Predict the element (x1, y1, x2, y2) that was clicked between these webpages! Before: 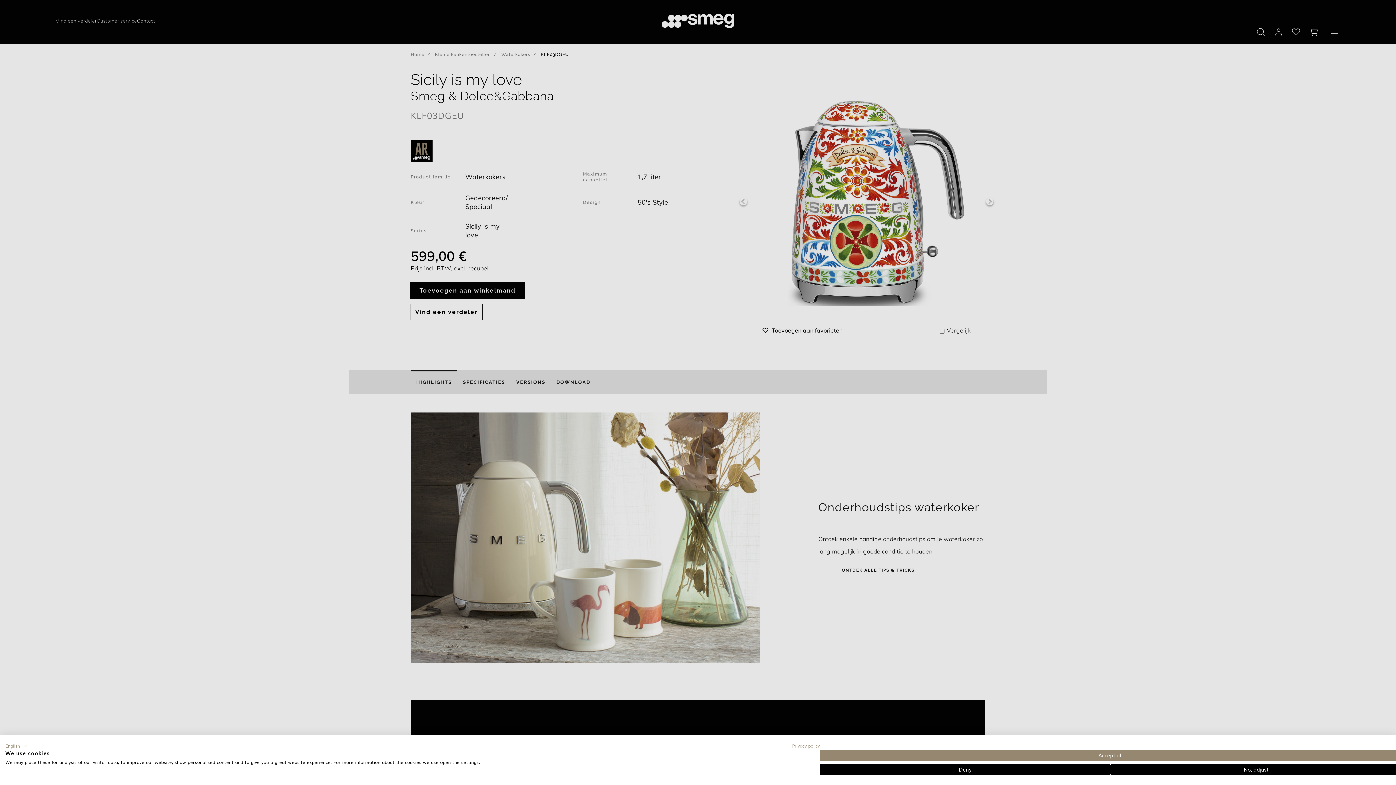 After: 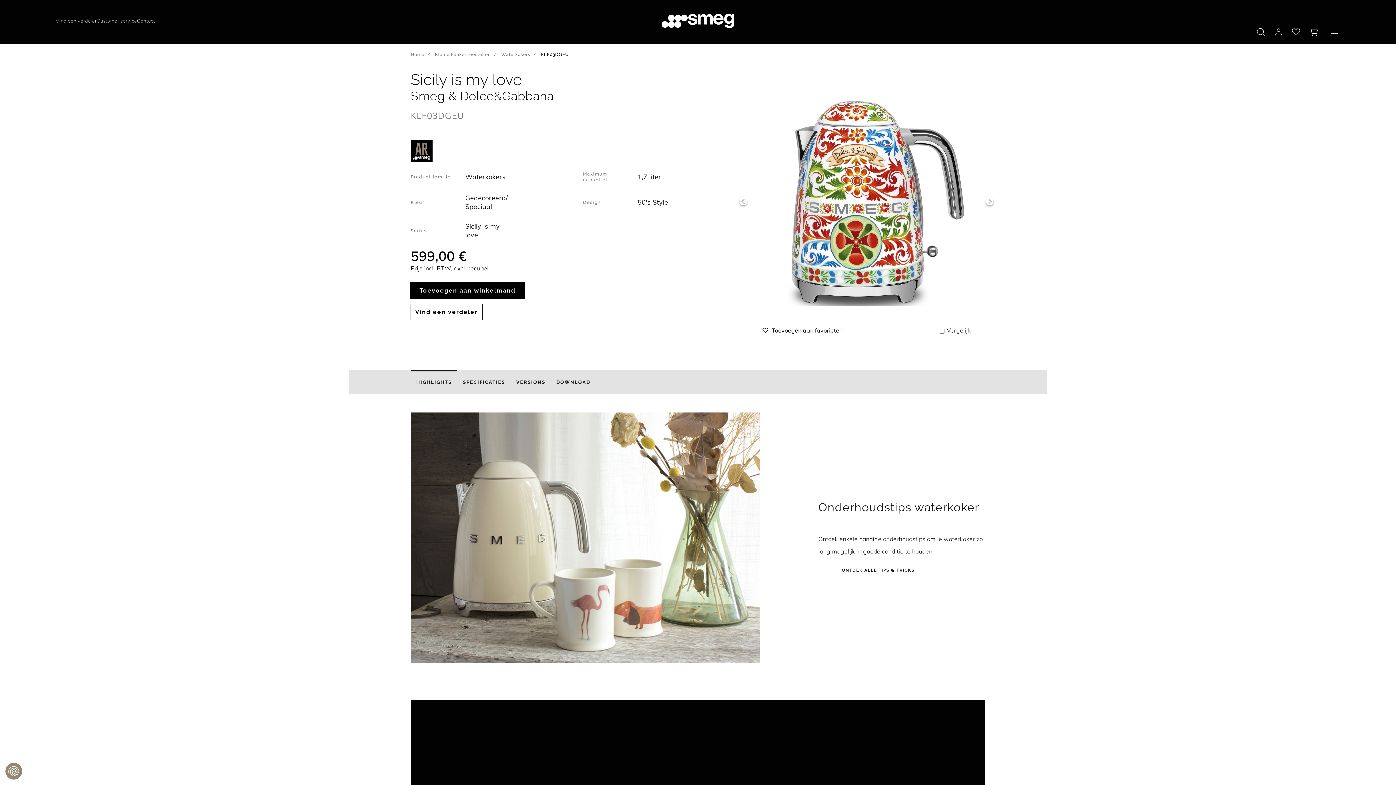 Action: bbox: (820, 764, 1110, 775) label: Deny all cookies